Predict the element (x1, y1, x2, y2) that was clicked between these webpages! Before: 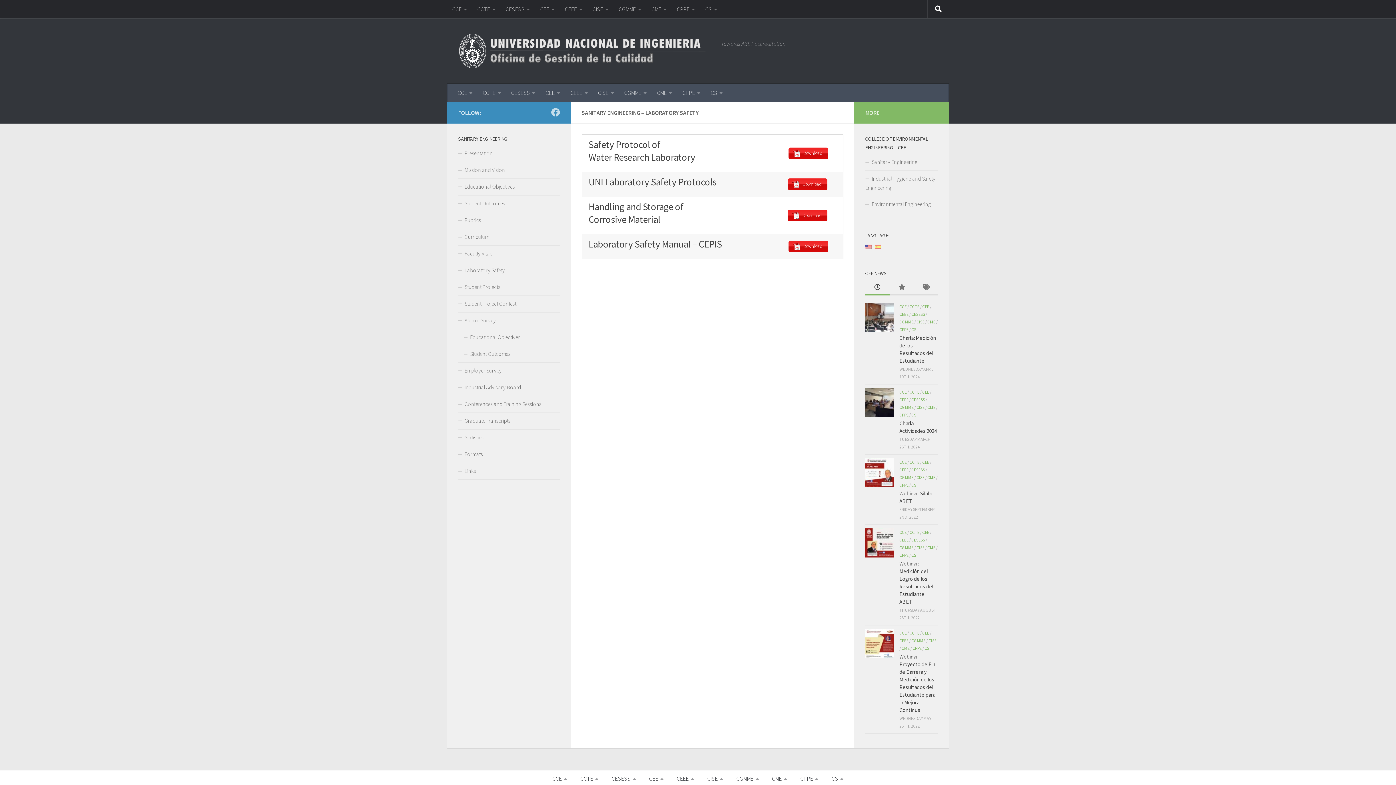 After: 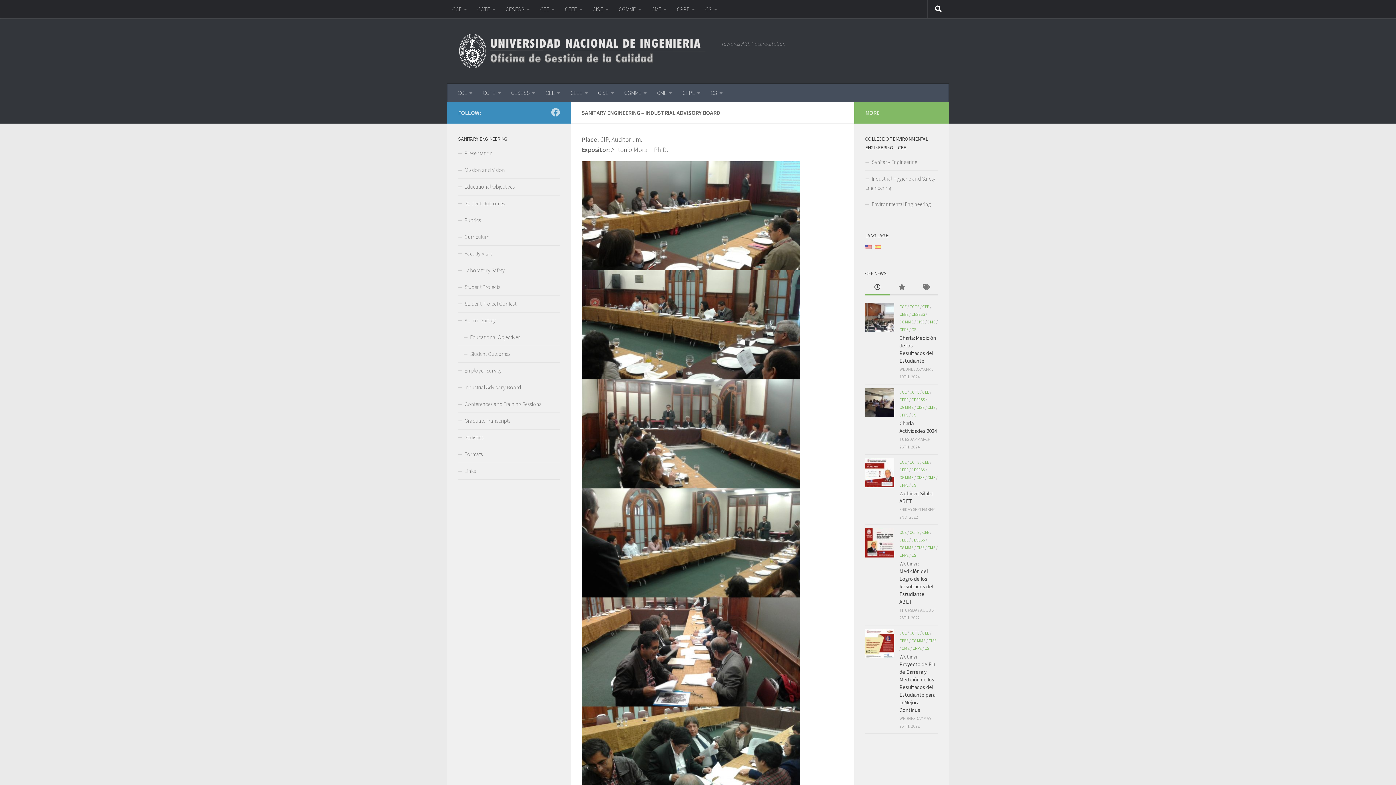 Action: label: Industrial Advisory Board bbox: (458, 379, 560, 396)